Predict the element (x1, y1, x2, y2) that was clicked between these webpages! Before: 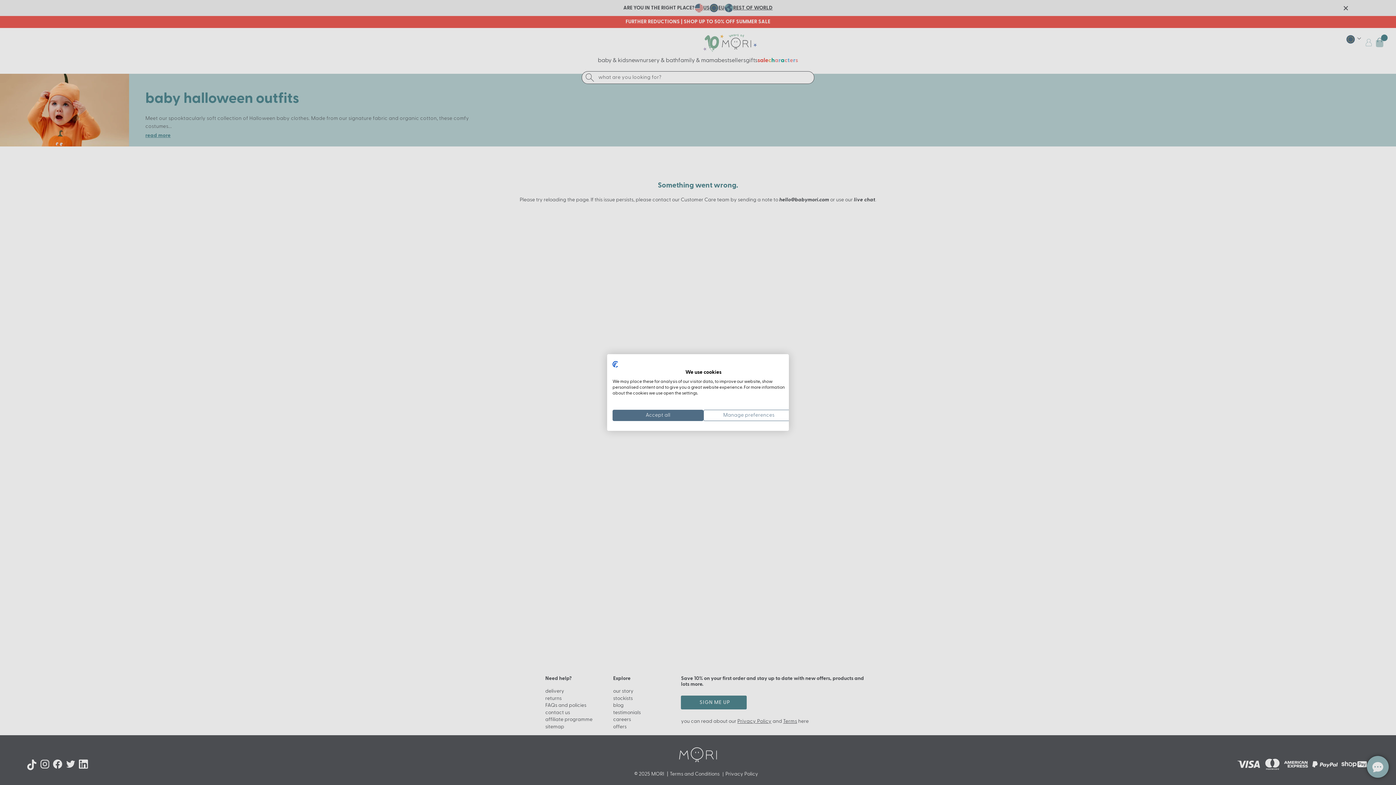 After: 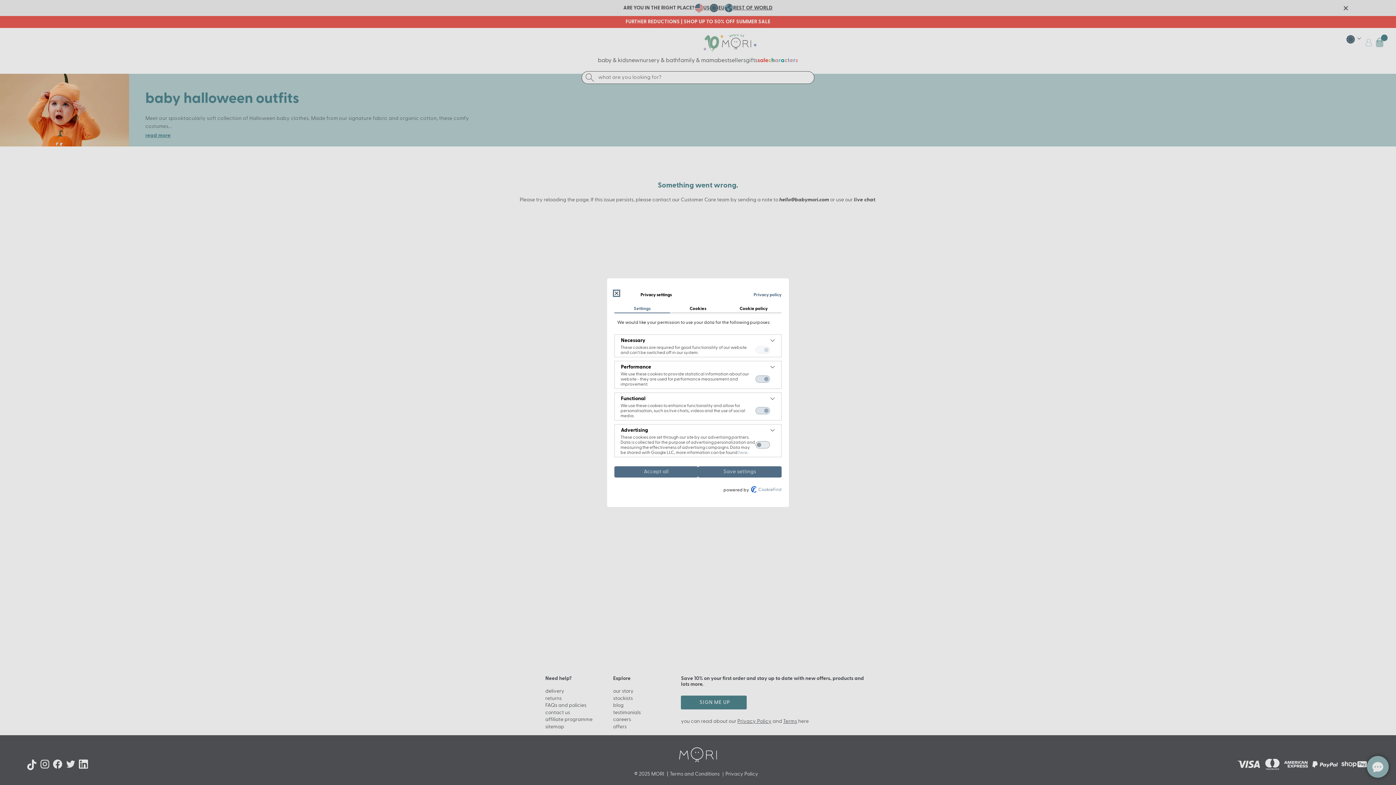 Action: bbox: (703, 410, 794, 421) label: Adjust cookie preferences